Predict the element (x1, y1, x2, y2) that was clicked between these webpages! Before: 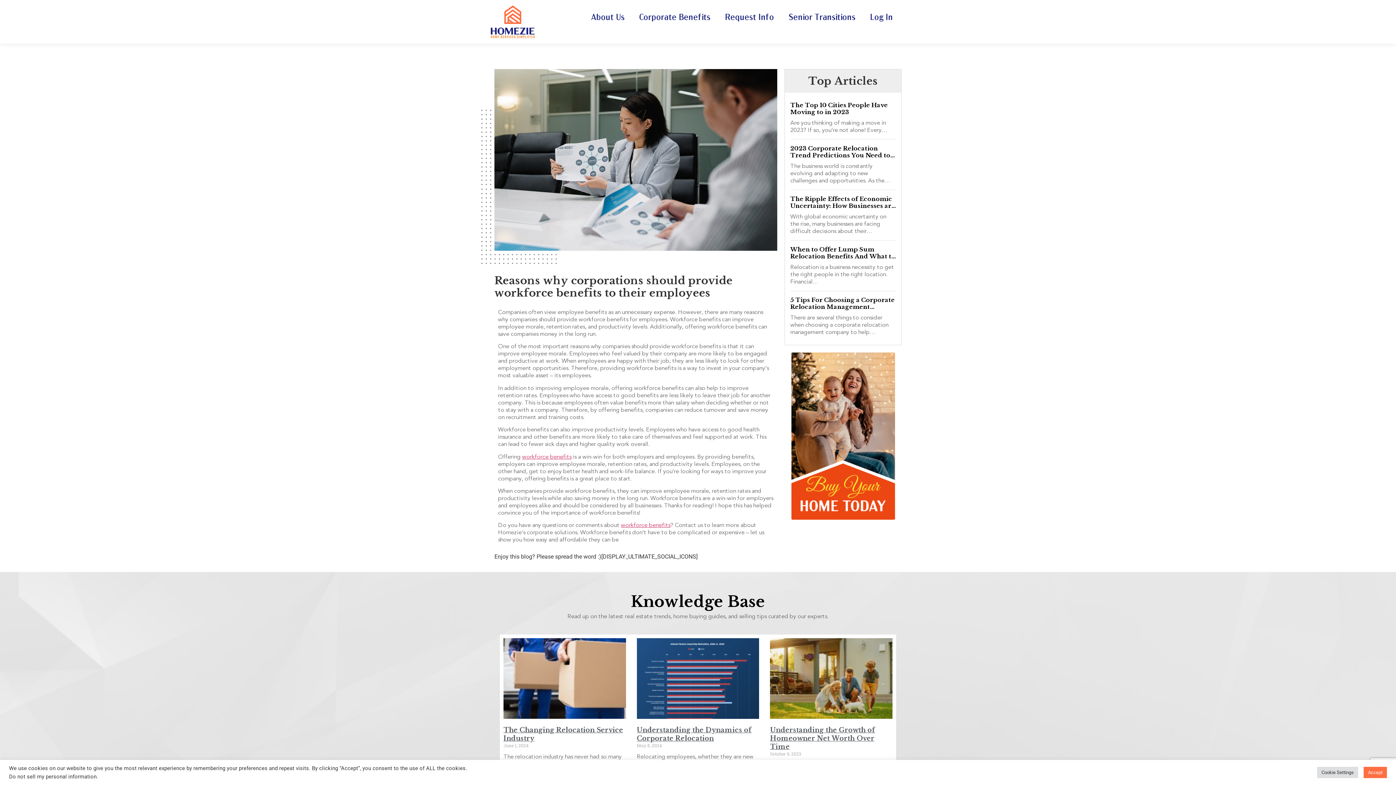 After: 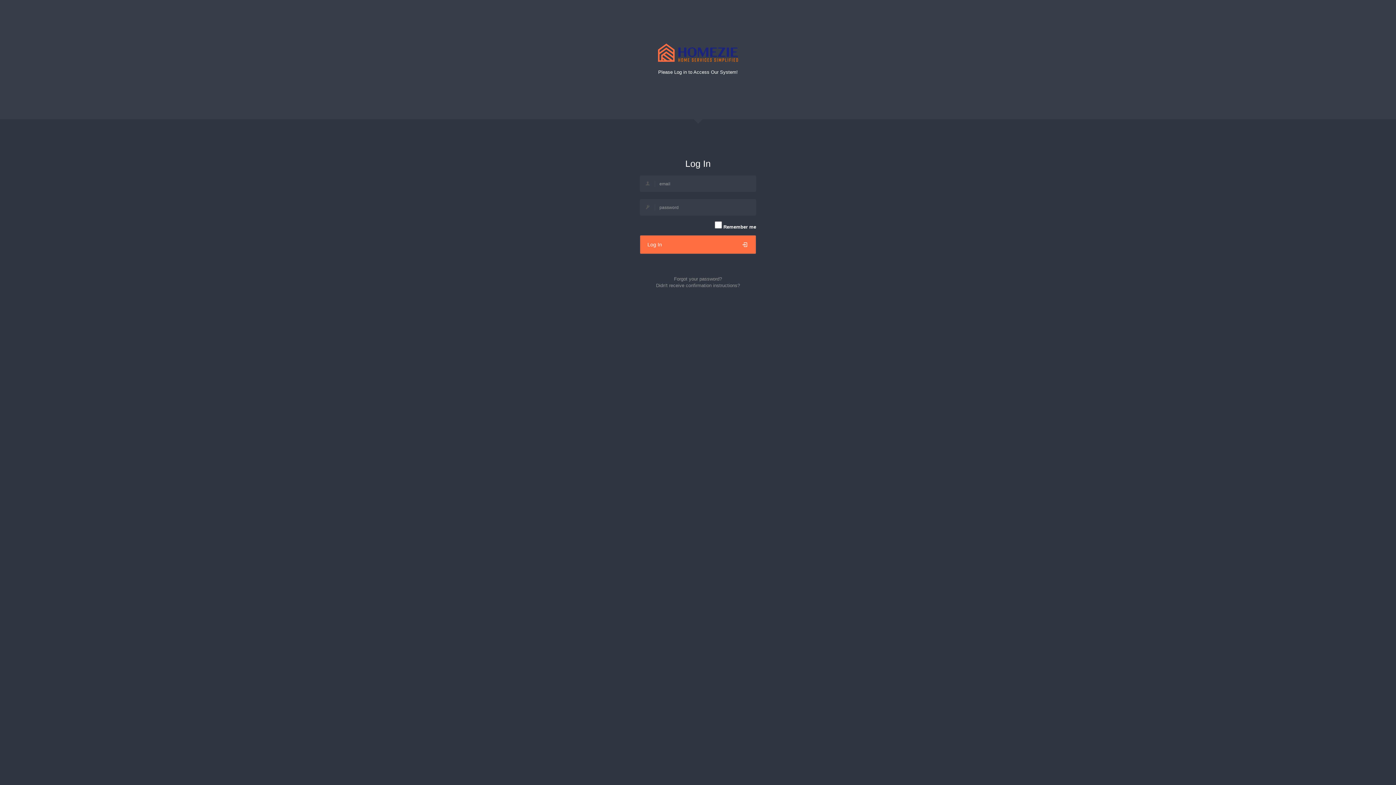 Action: label: Log In bbox: (862, 9, 900, 25)